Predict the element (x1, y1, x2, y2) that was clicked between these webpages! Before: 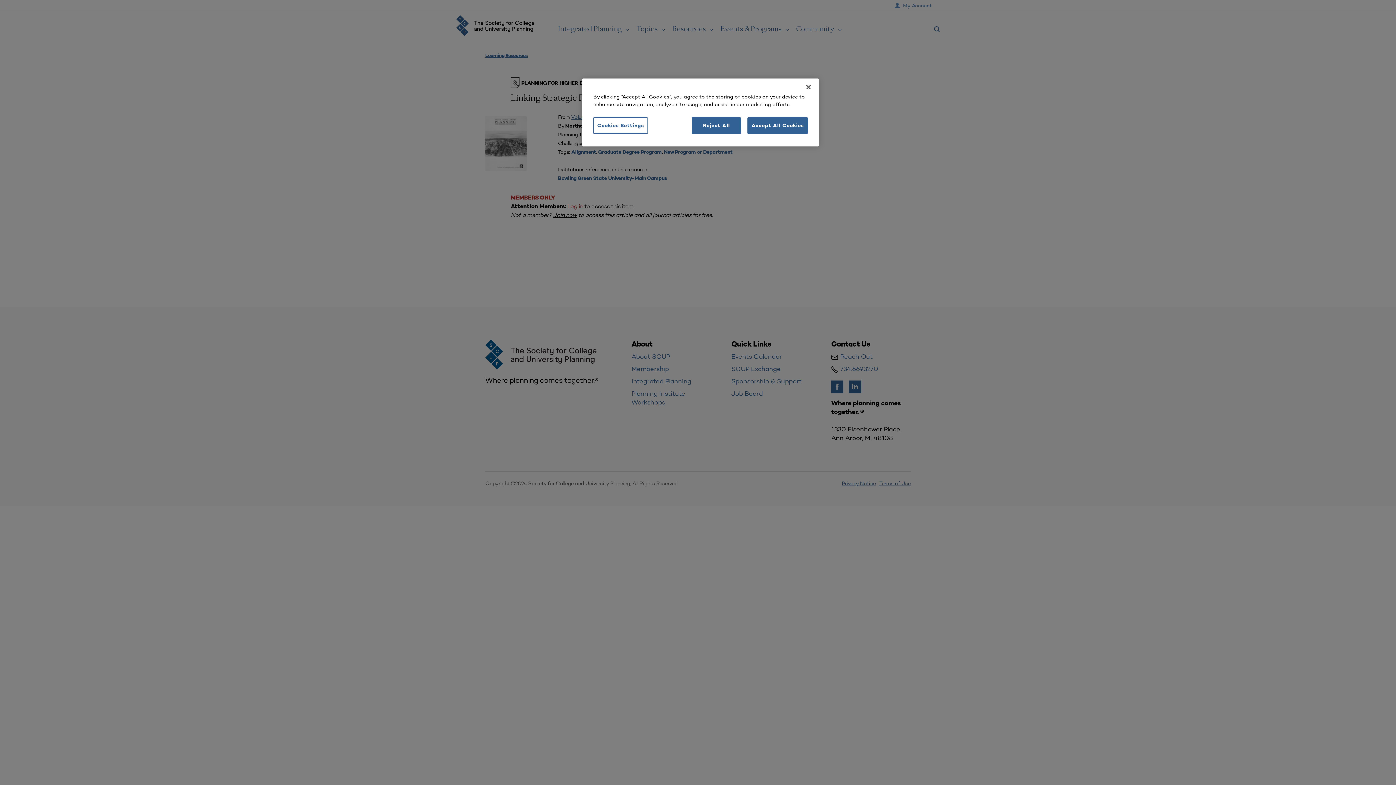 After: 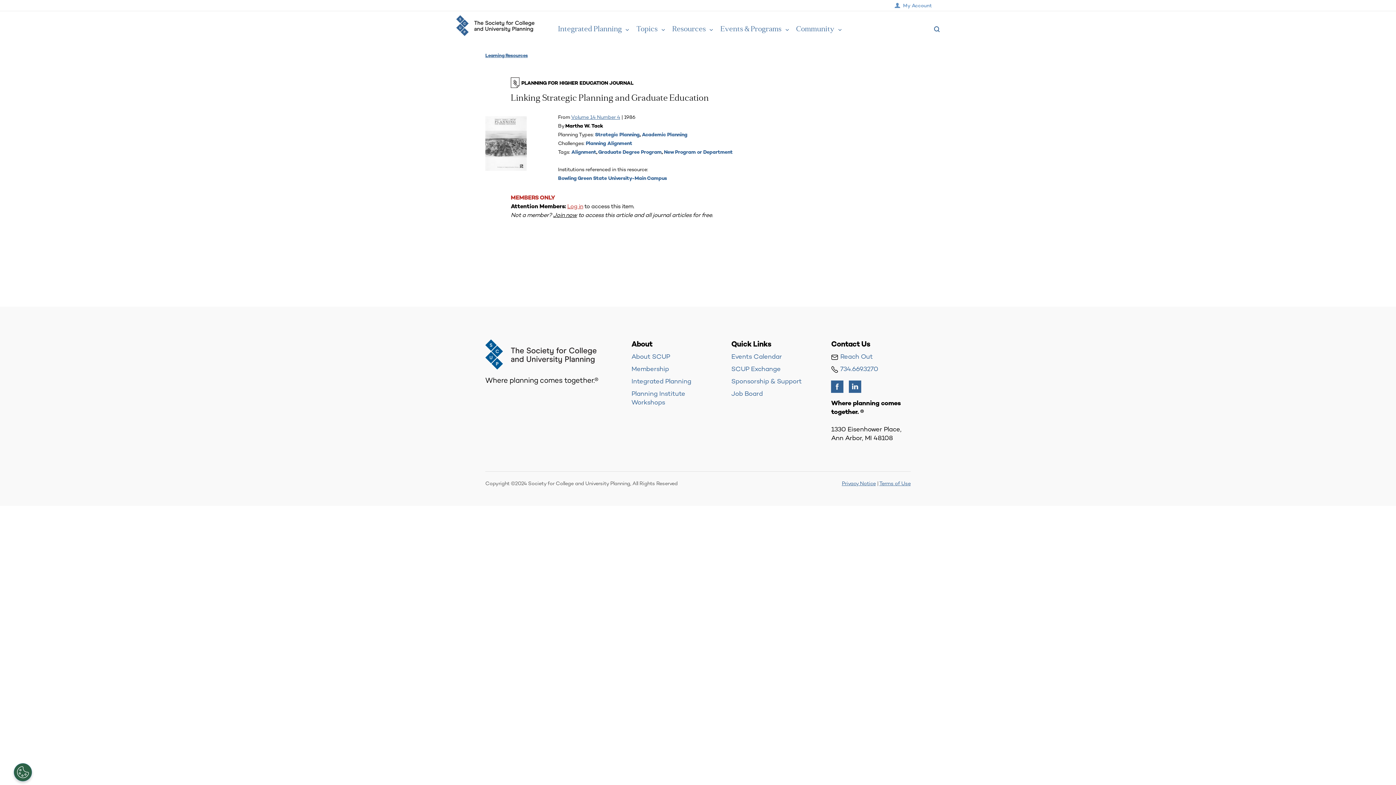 Action: label: Reject All bbox: (692, 117, 741, 133)